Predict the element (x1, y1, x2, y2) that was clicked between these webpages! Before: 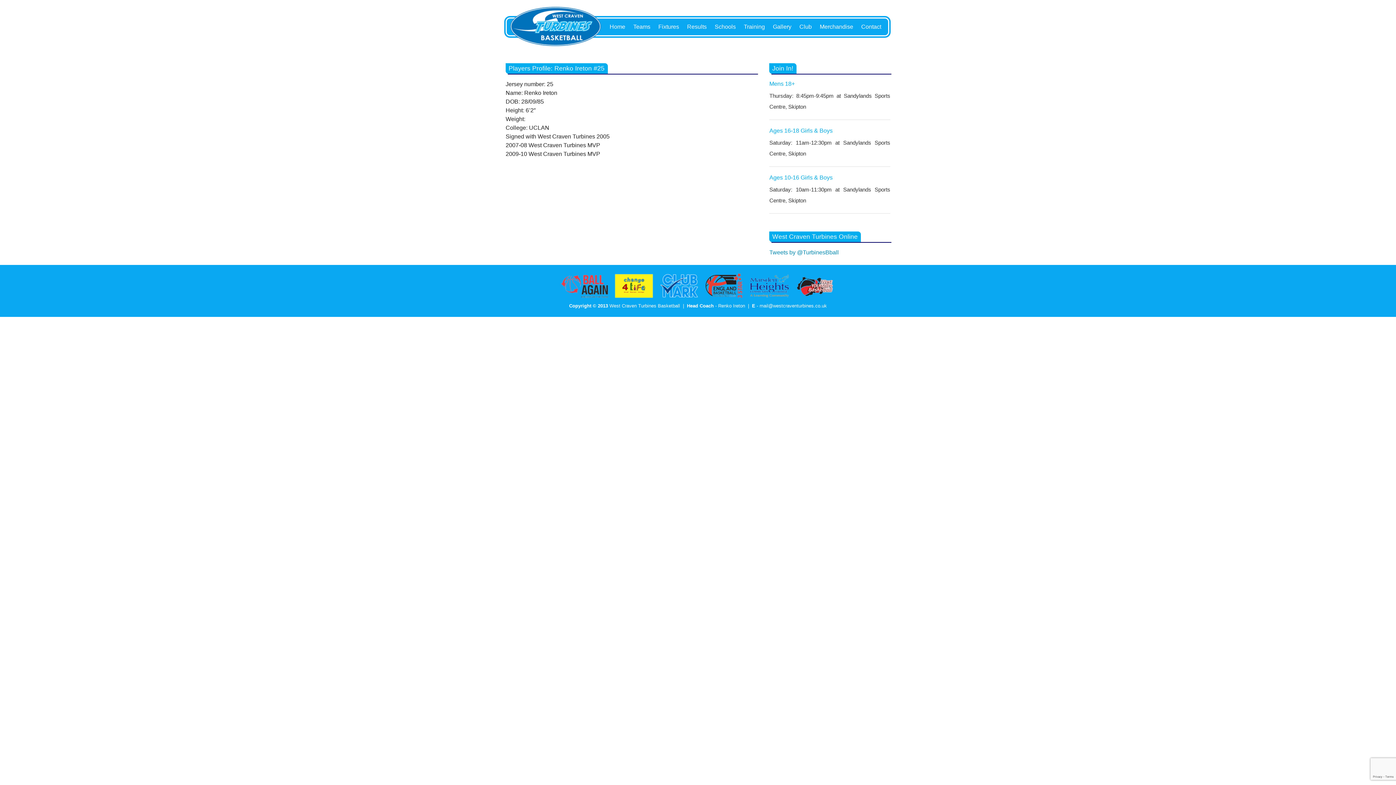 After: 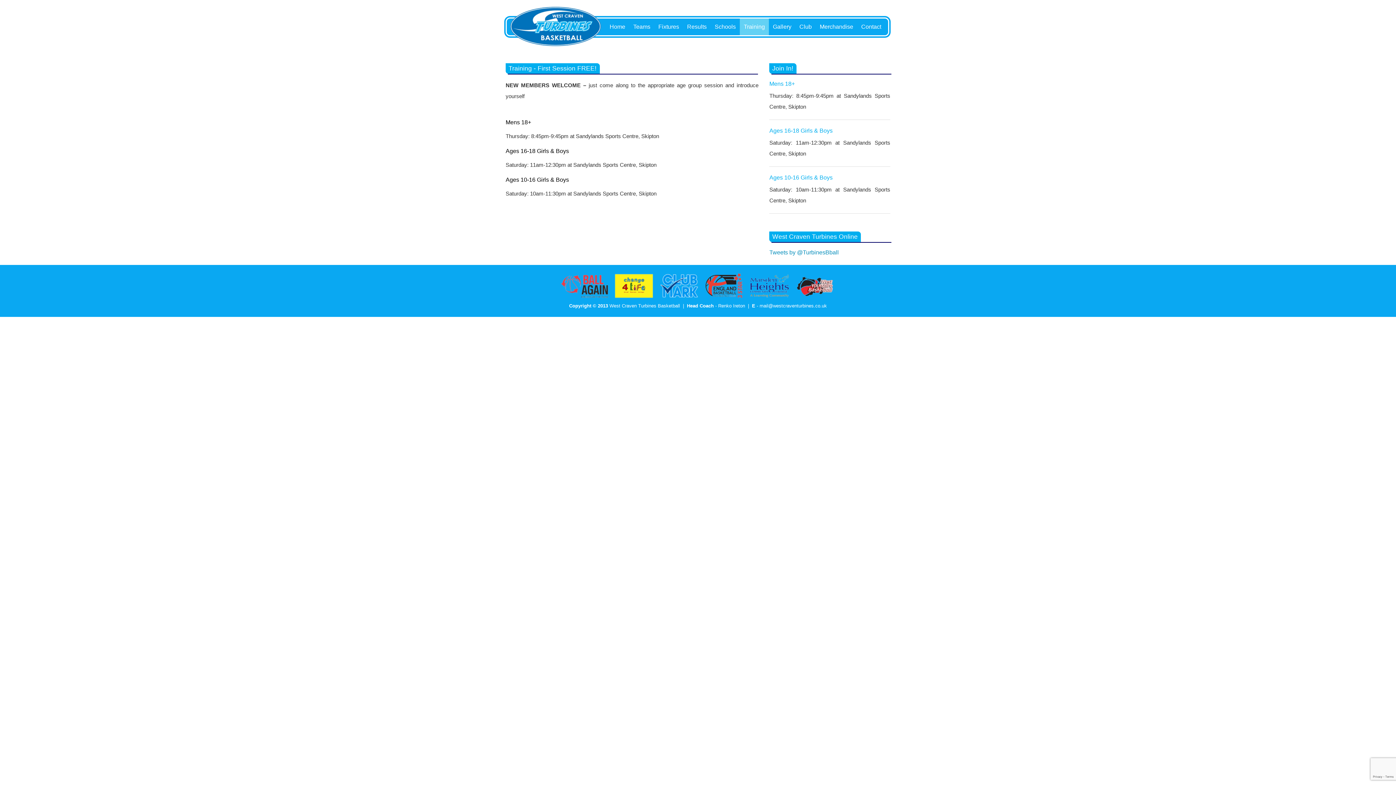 Action: label: Training bbox: (740, 18, 769, 35)